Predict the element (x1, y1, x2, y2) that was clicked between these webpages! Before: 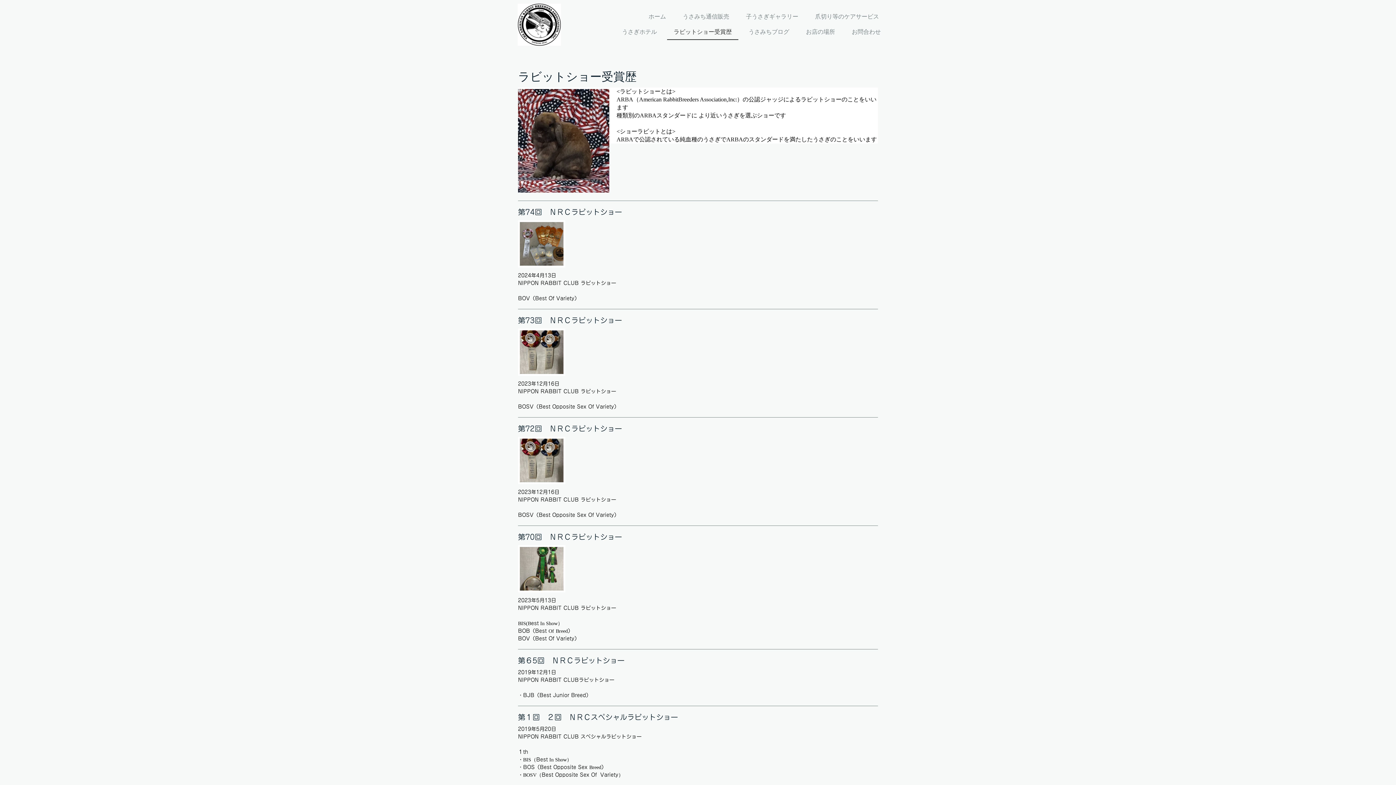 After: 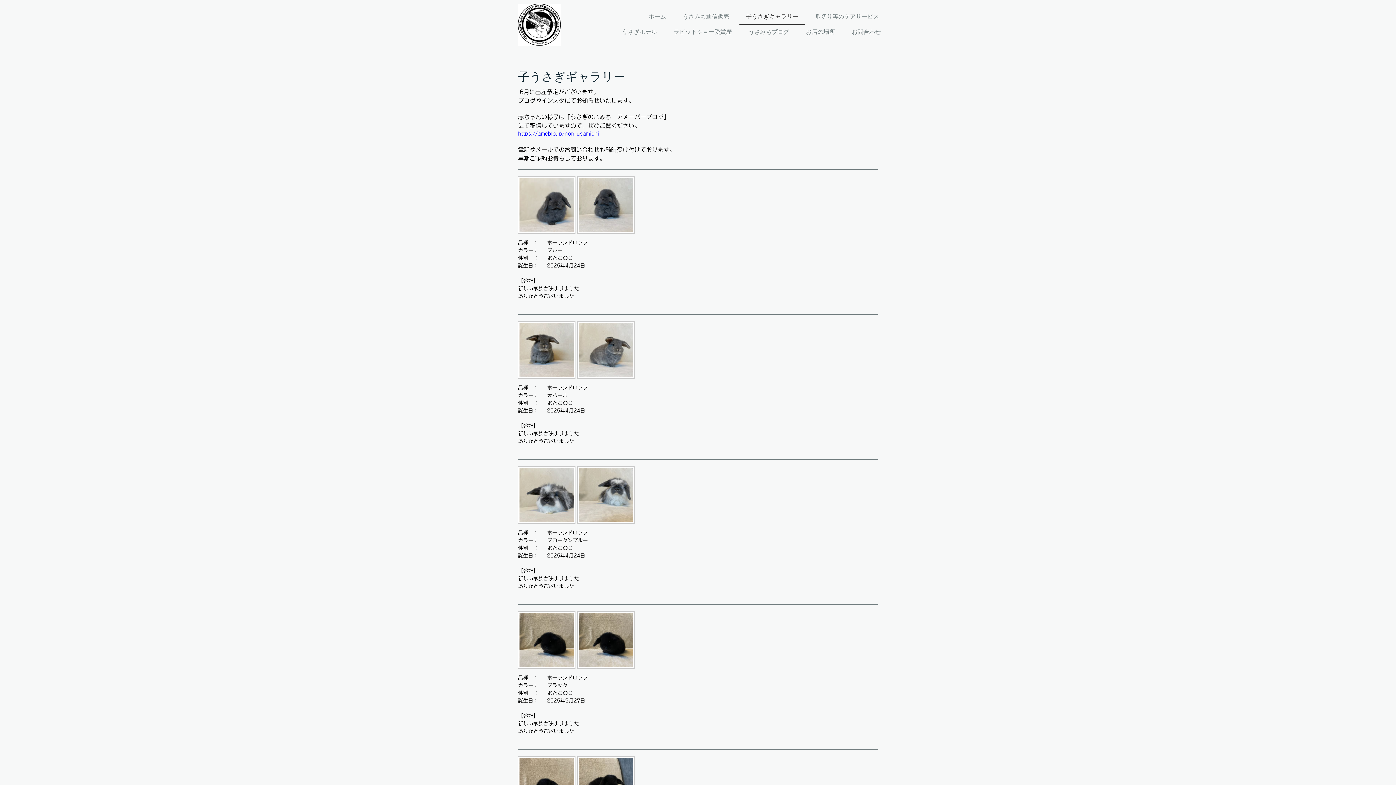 Action: bbox: (739, 9, 805, 24) label: 子うさぎギャラリー